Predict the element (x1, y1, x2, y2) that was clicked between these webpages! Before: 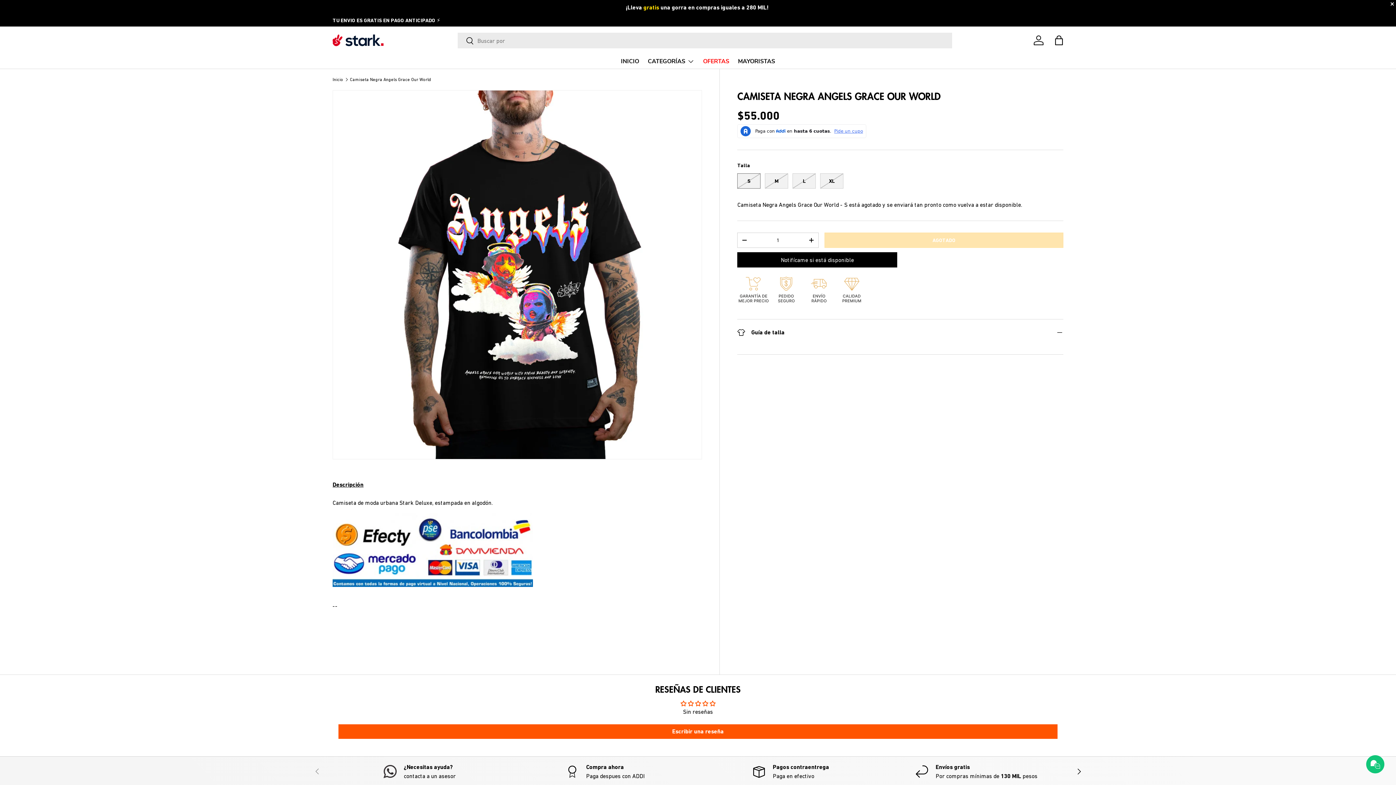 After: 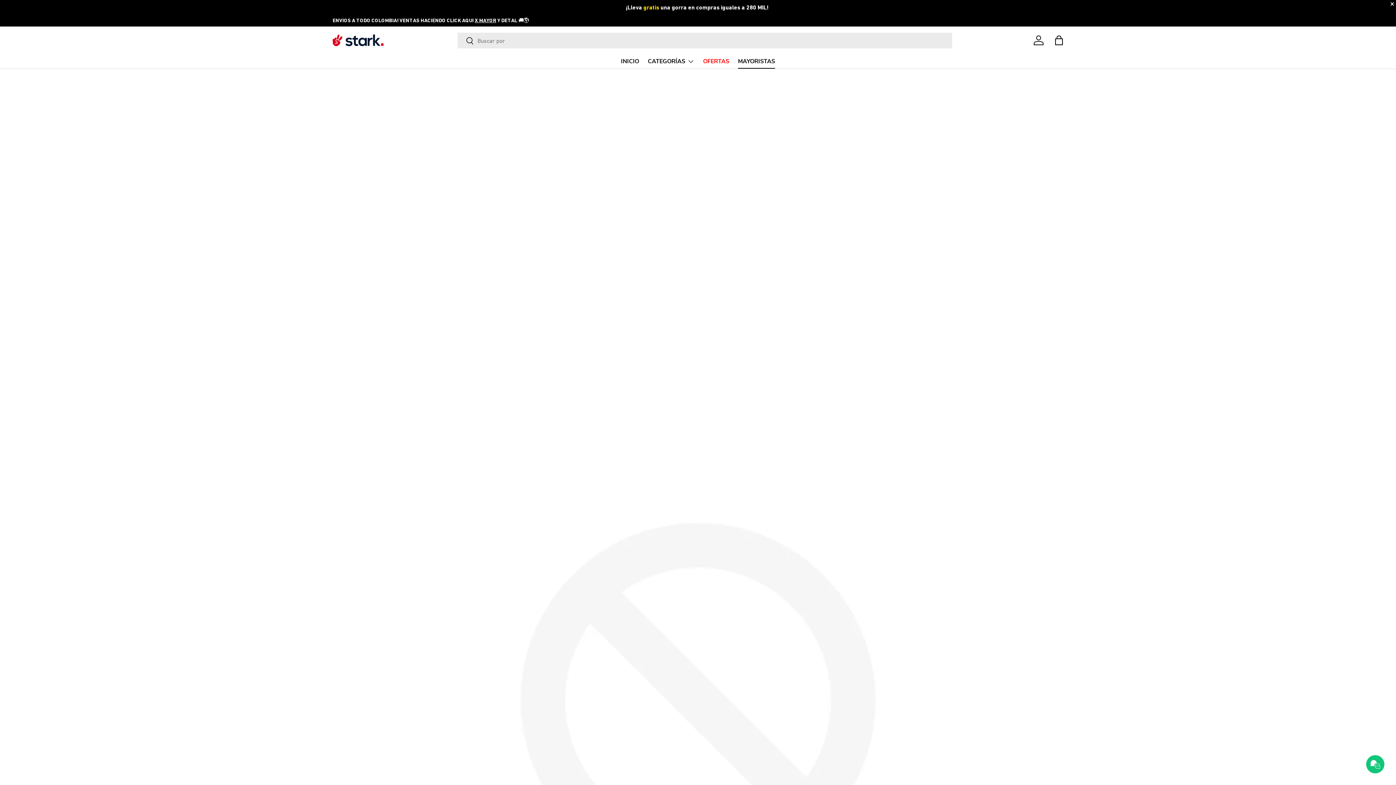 Action: bbox: (738, 40, 775, 54) label: MAYORISTAS